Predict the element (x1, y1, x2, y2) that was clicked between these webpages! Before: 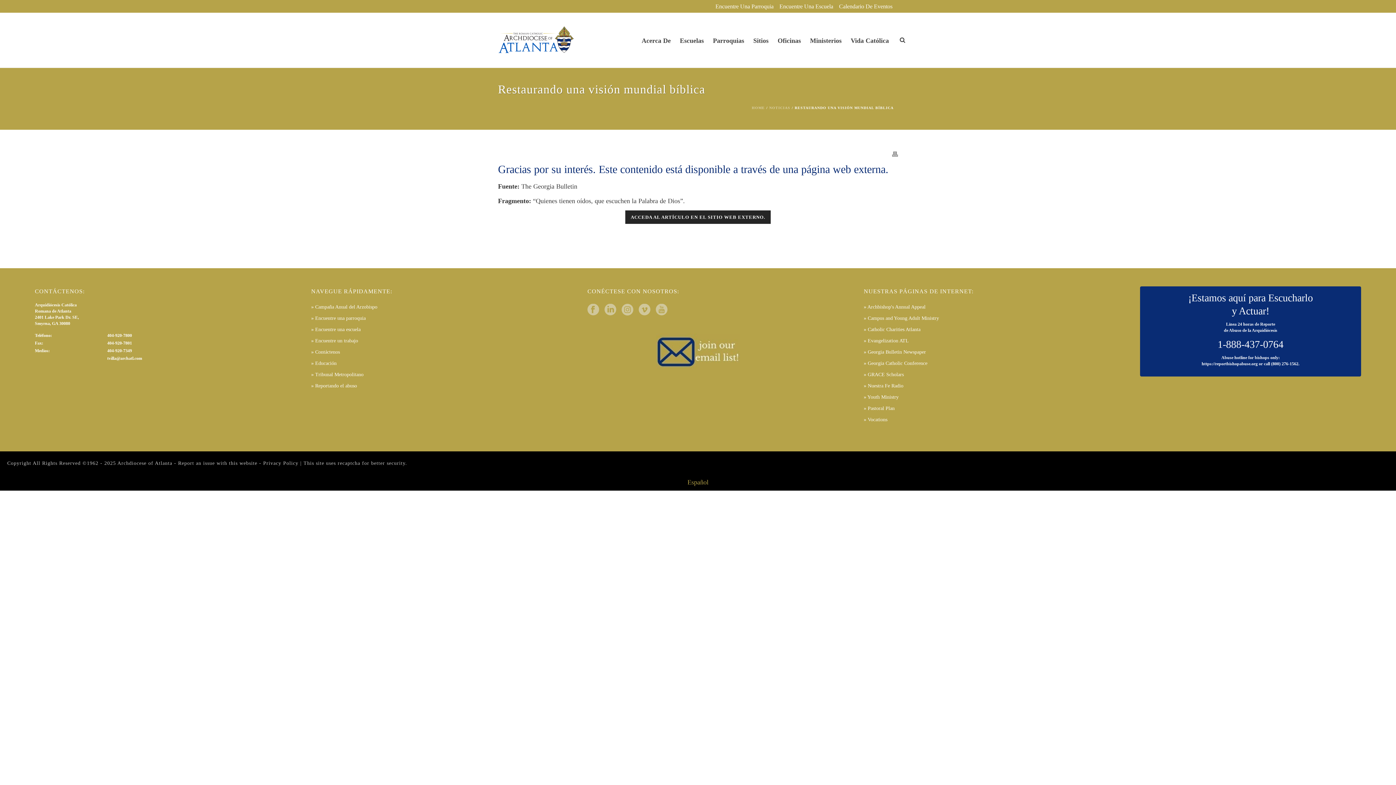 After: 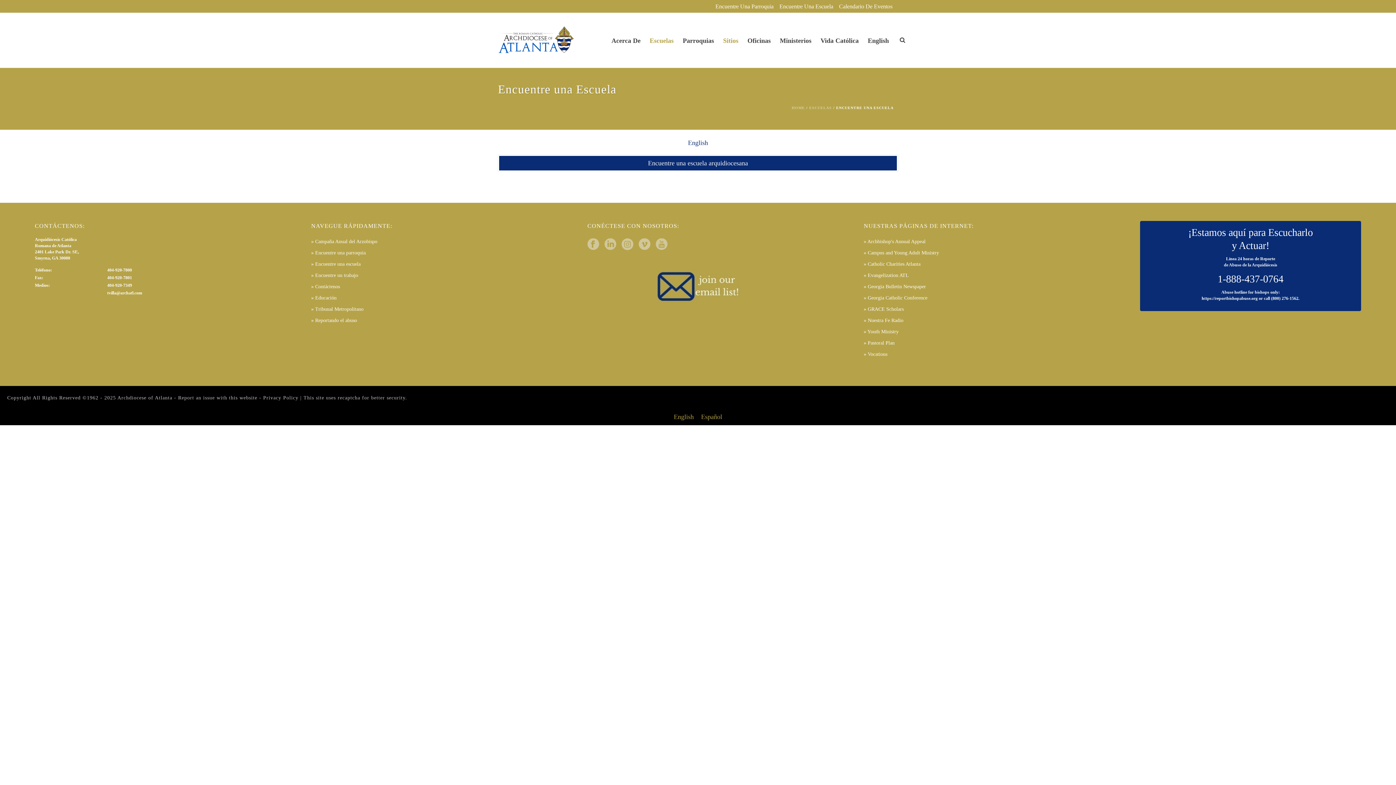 Action: label: » Encuentre una escuela bbox: (311, 326, 360, 333)